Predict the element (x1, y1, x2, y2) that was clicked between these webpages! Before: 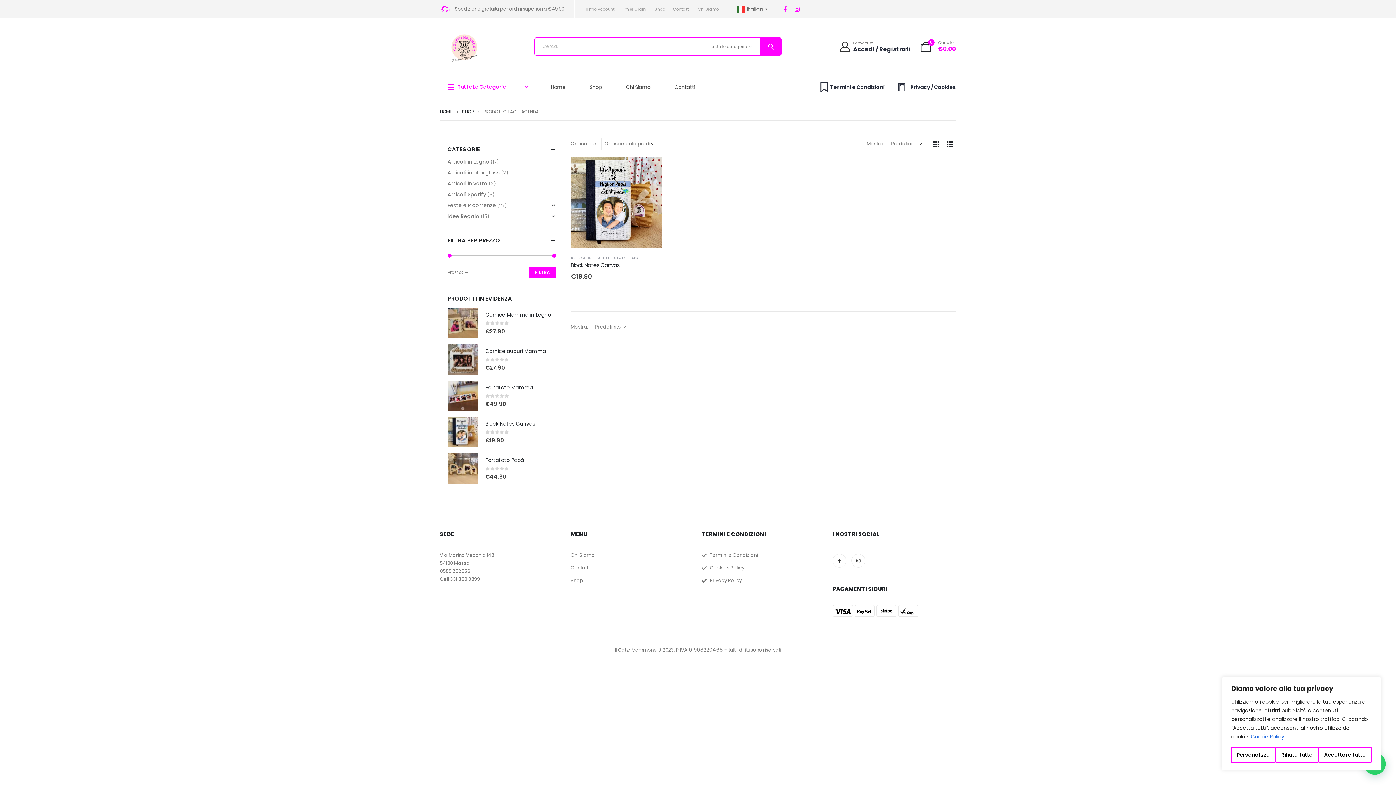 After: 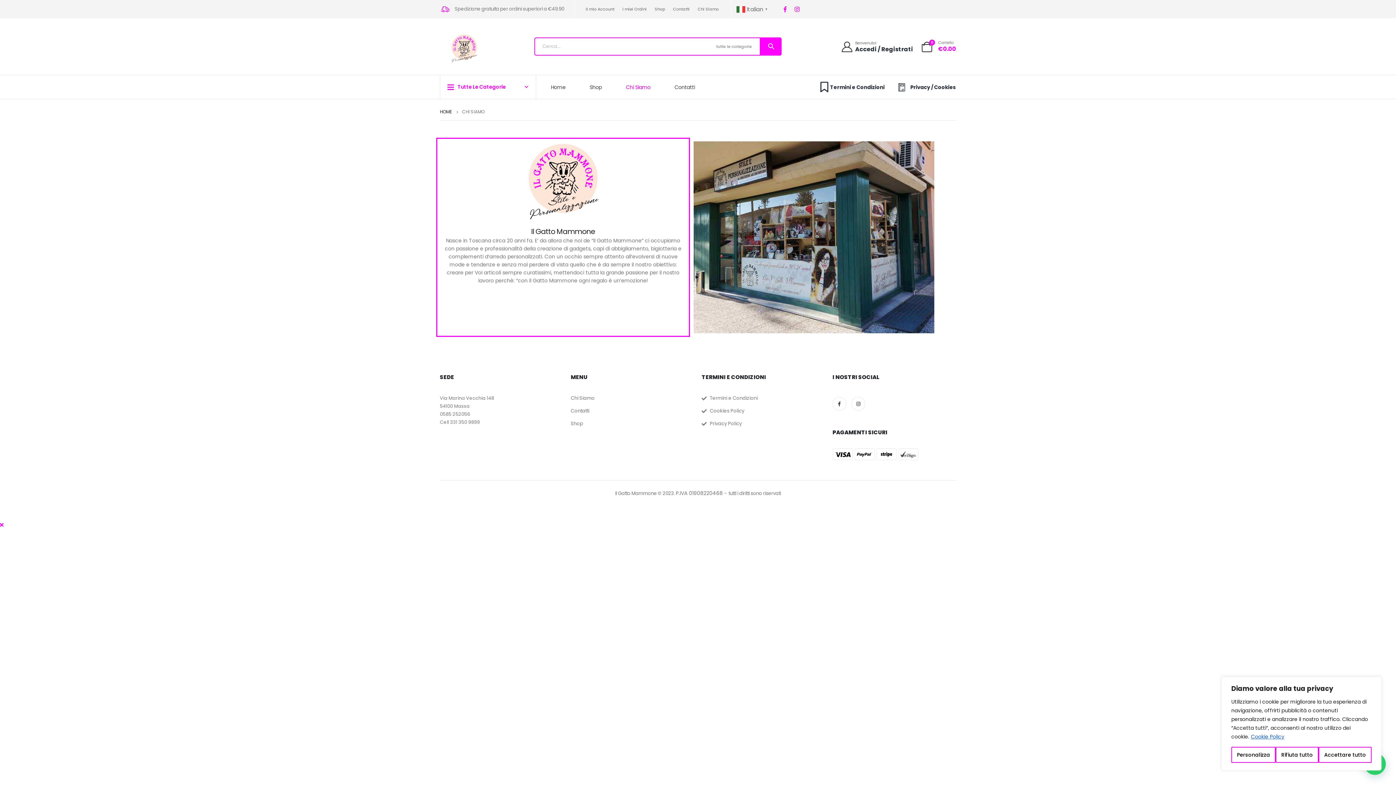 Action: label: Chi Siamo bbox: (696, 4, 720, 13)